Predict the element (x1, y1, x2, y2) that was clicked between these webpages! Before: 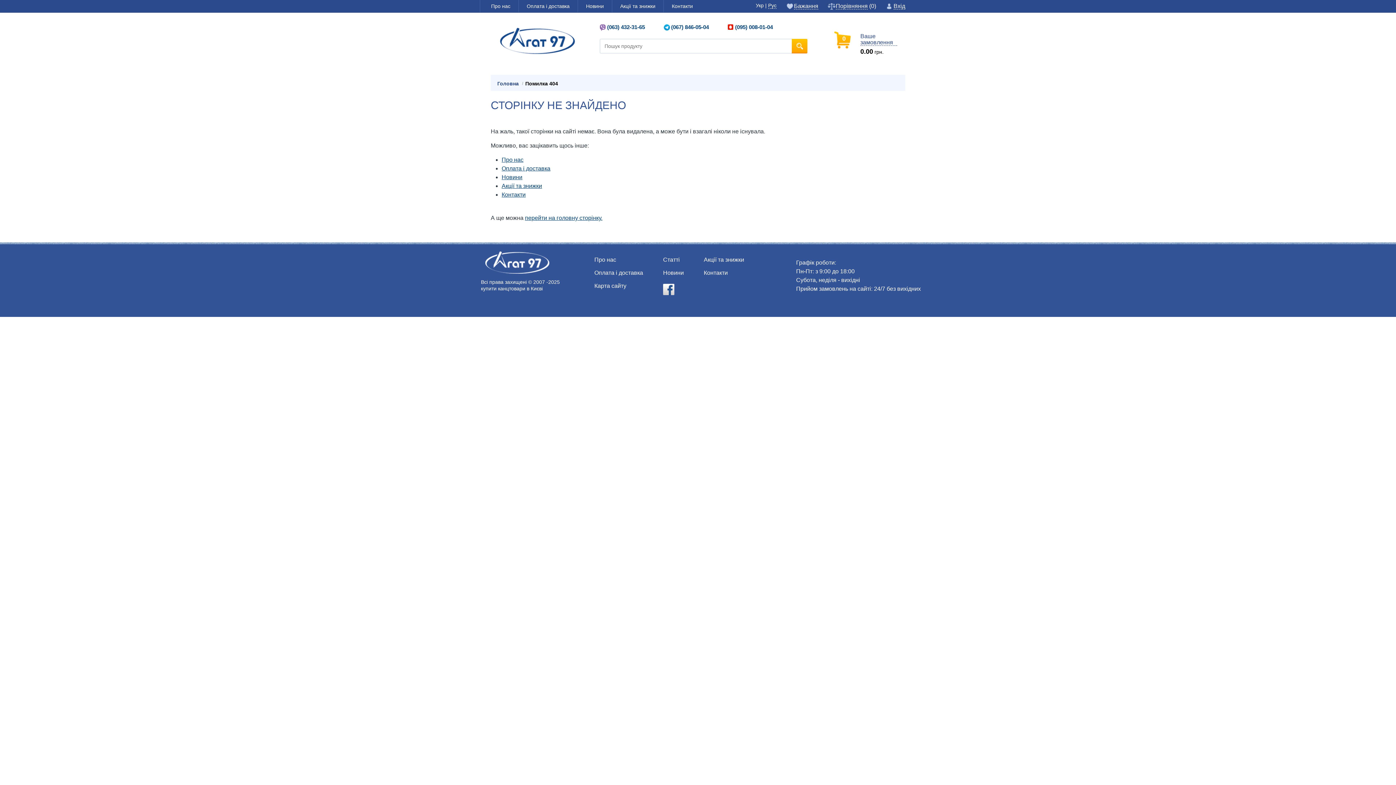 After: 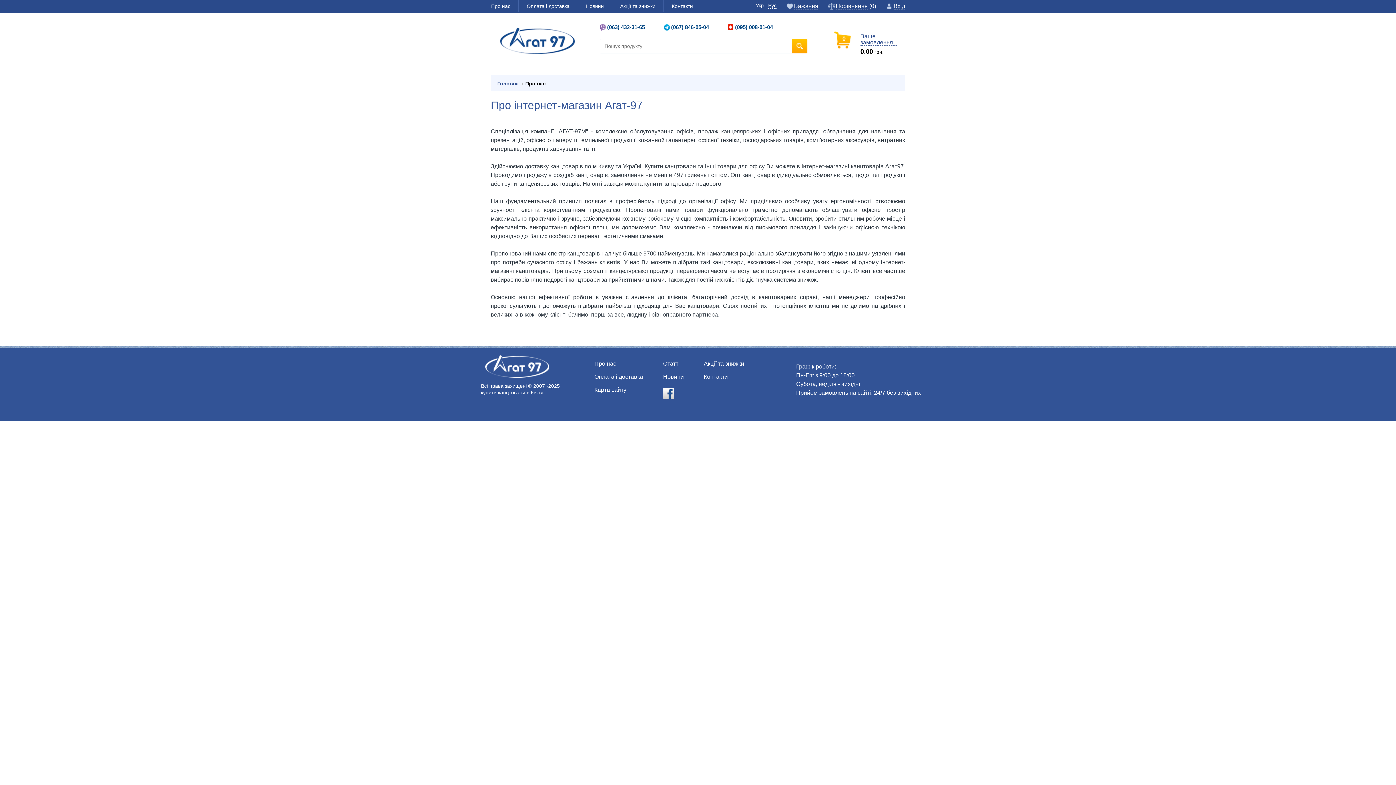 Action: bbox: (501, 156, 523, 162) label: Про нас